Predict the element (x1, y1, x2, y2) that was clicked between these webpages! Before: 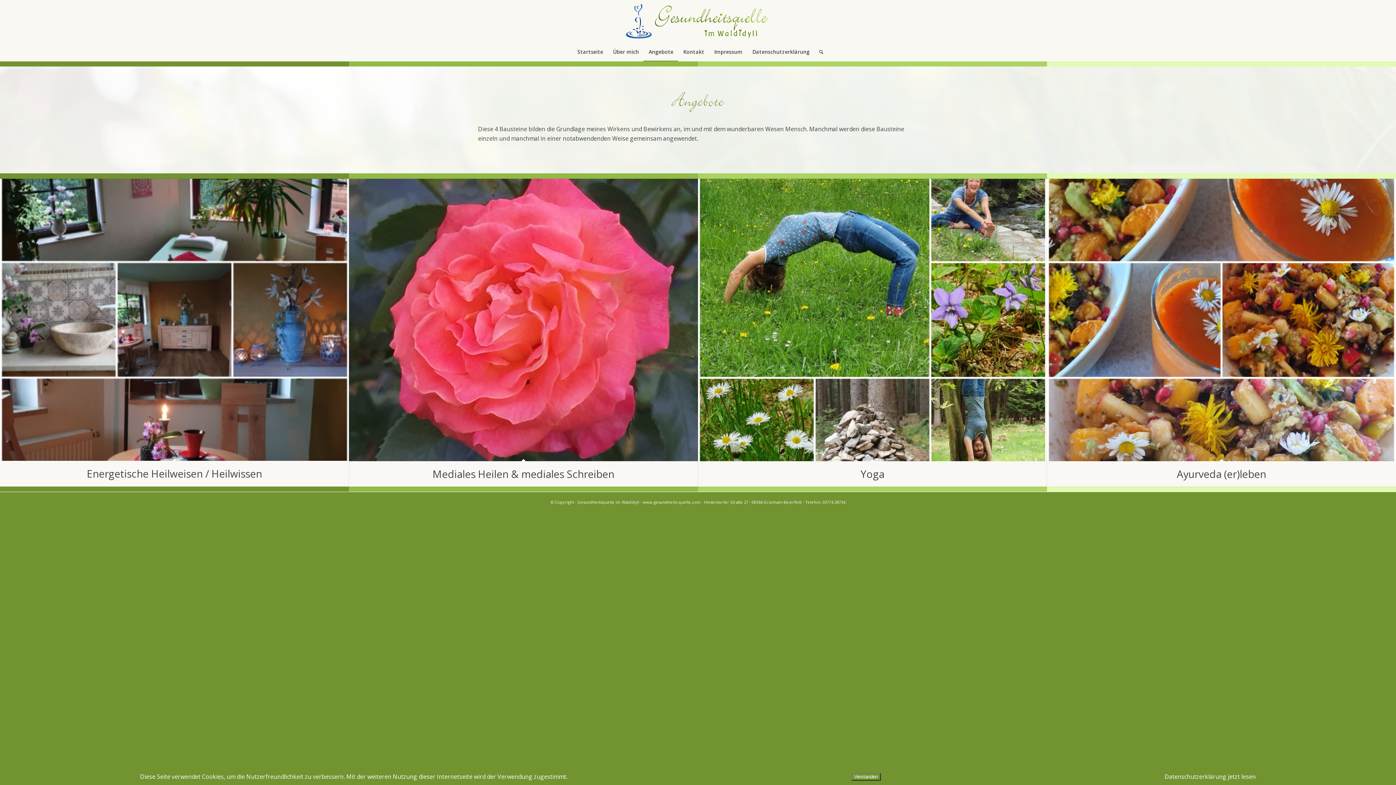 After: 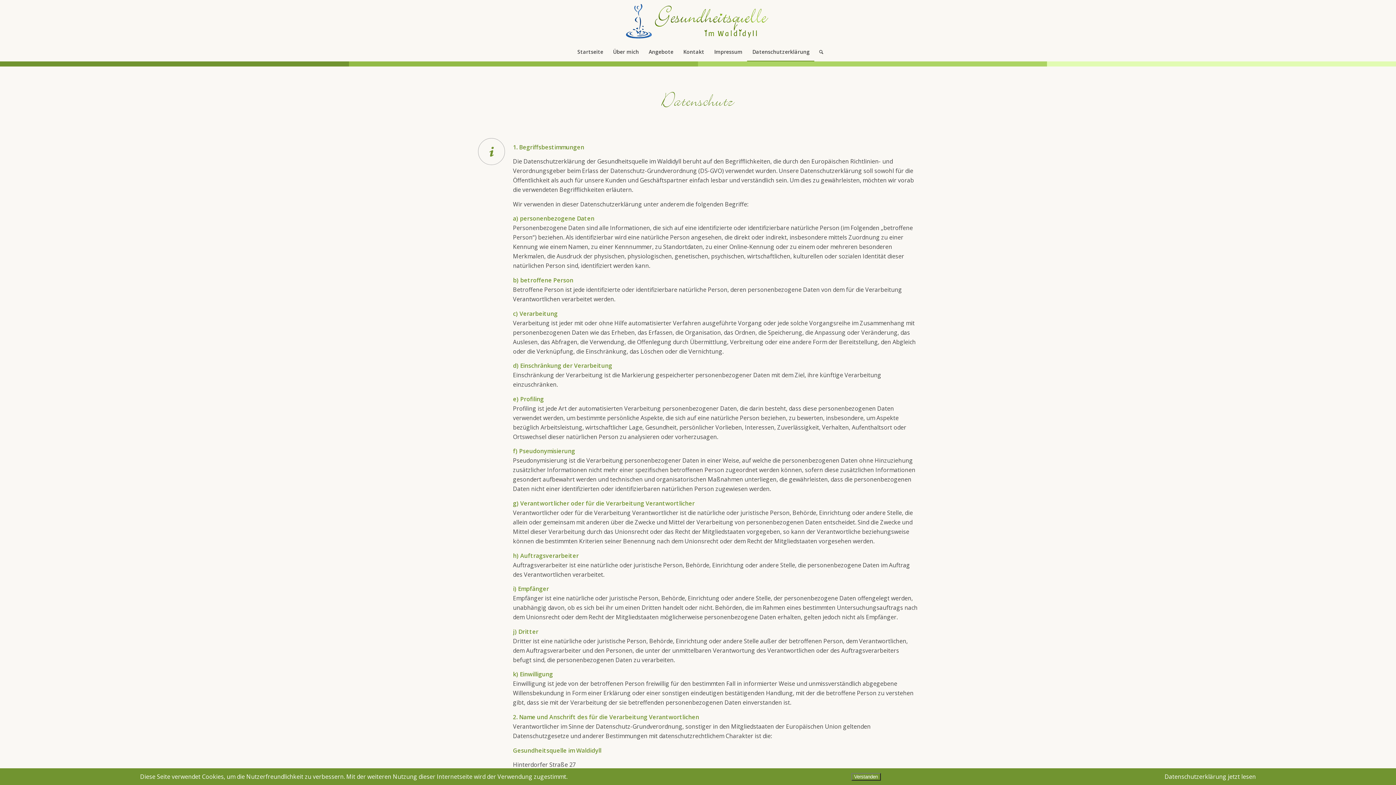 Action: bbox: (747, 42, 814, 61) label: Datenschutzerklärung